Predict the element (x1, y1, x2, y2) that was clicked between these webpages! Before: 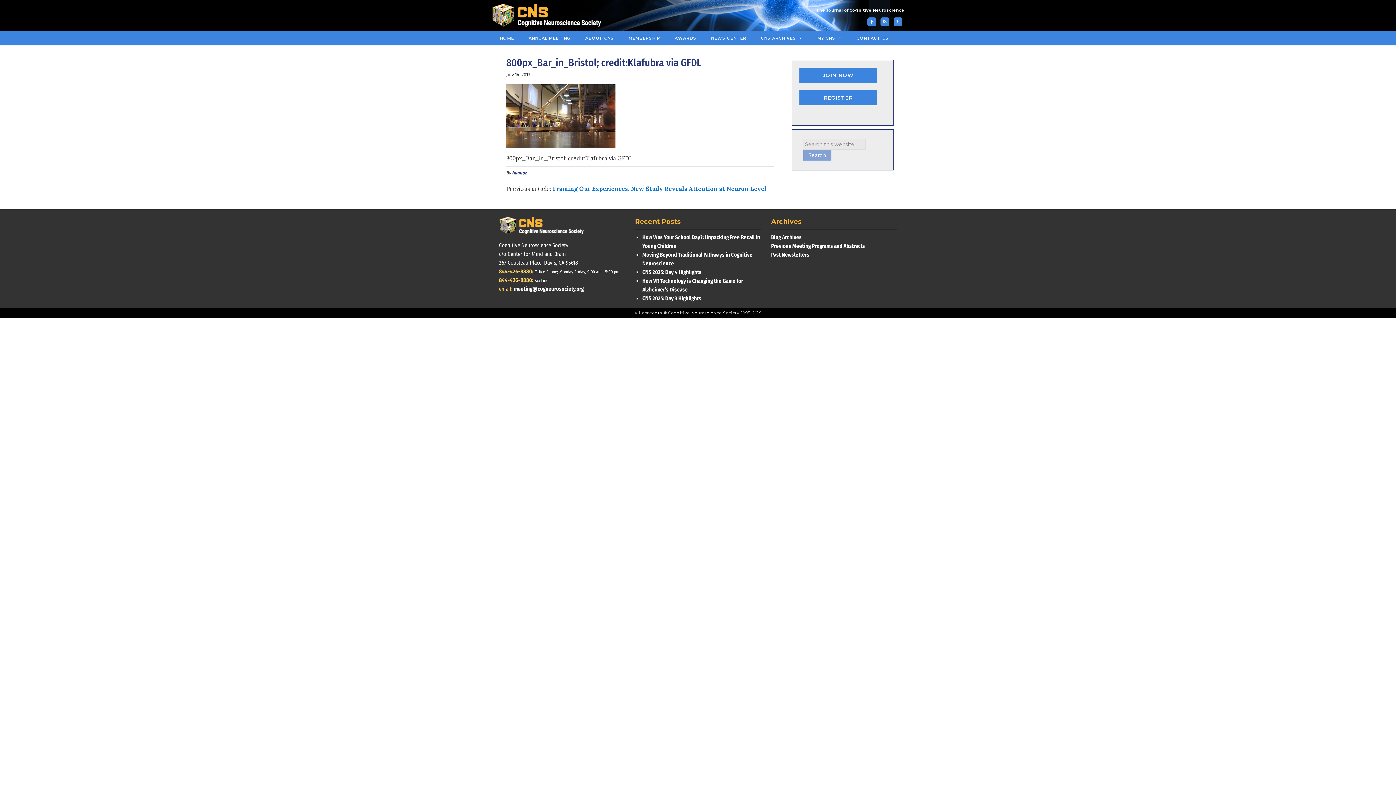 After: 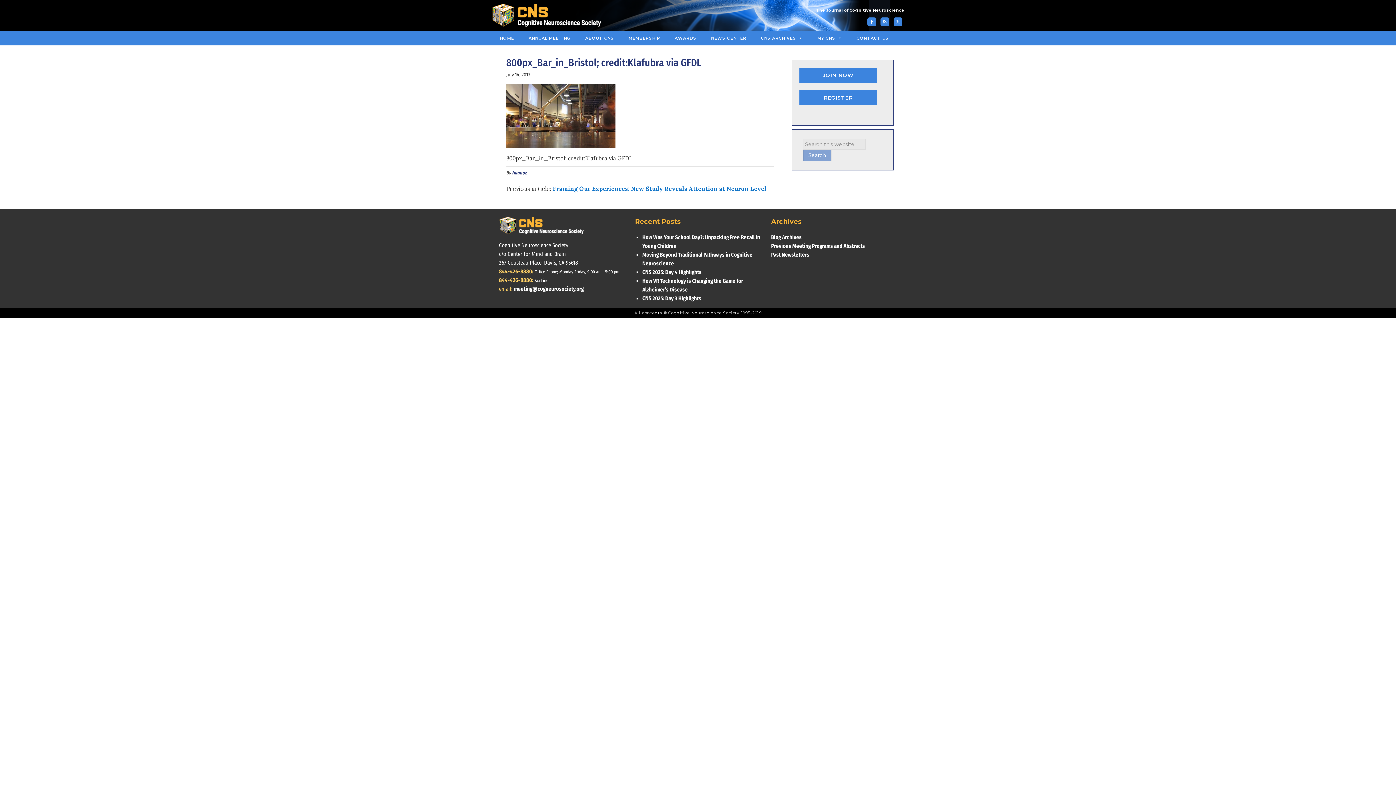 Action: label: 844-426-8880: bbox: (499, 268, 533, 274)